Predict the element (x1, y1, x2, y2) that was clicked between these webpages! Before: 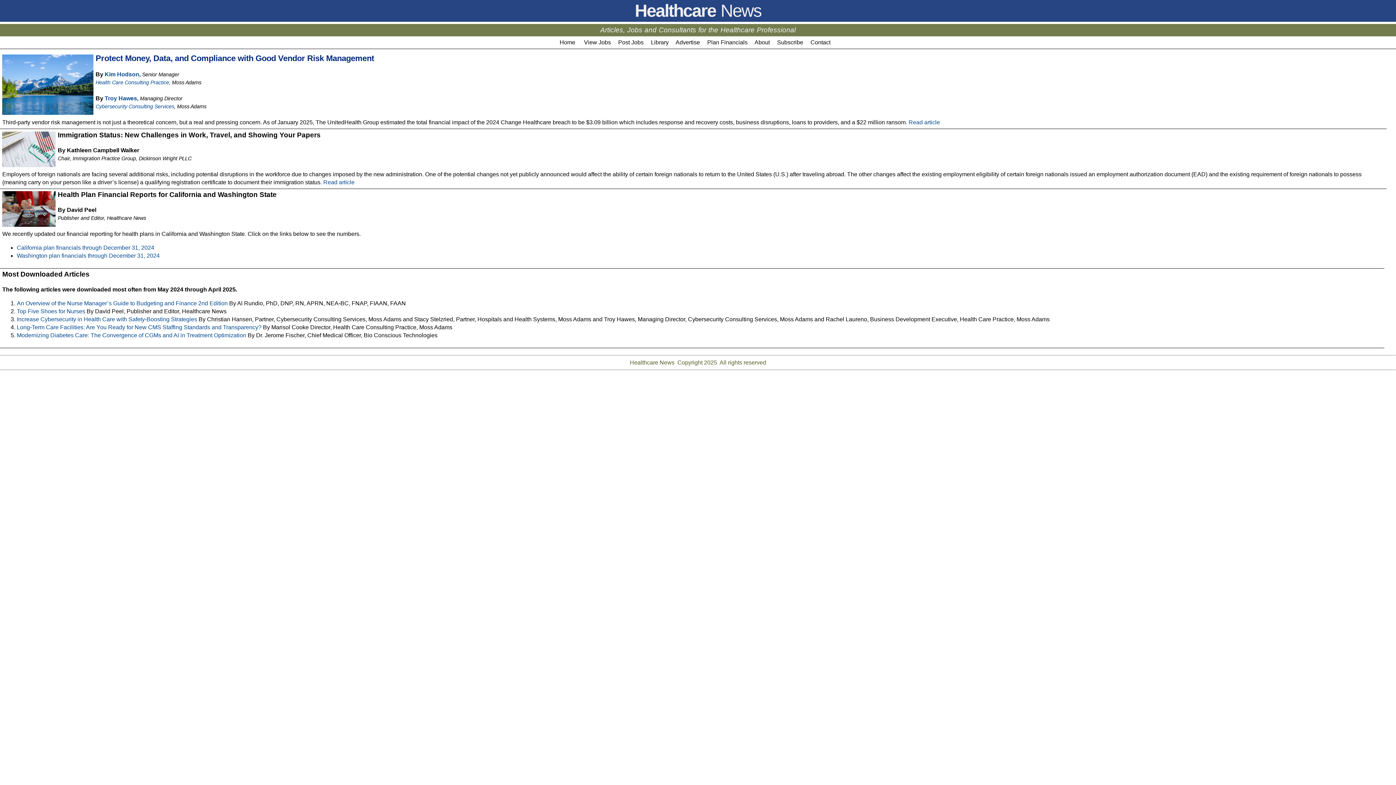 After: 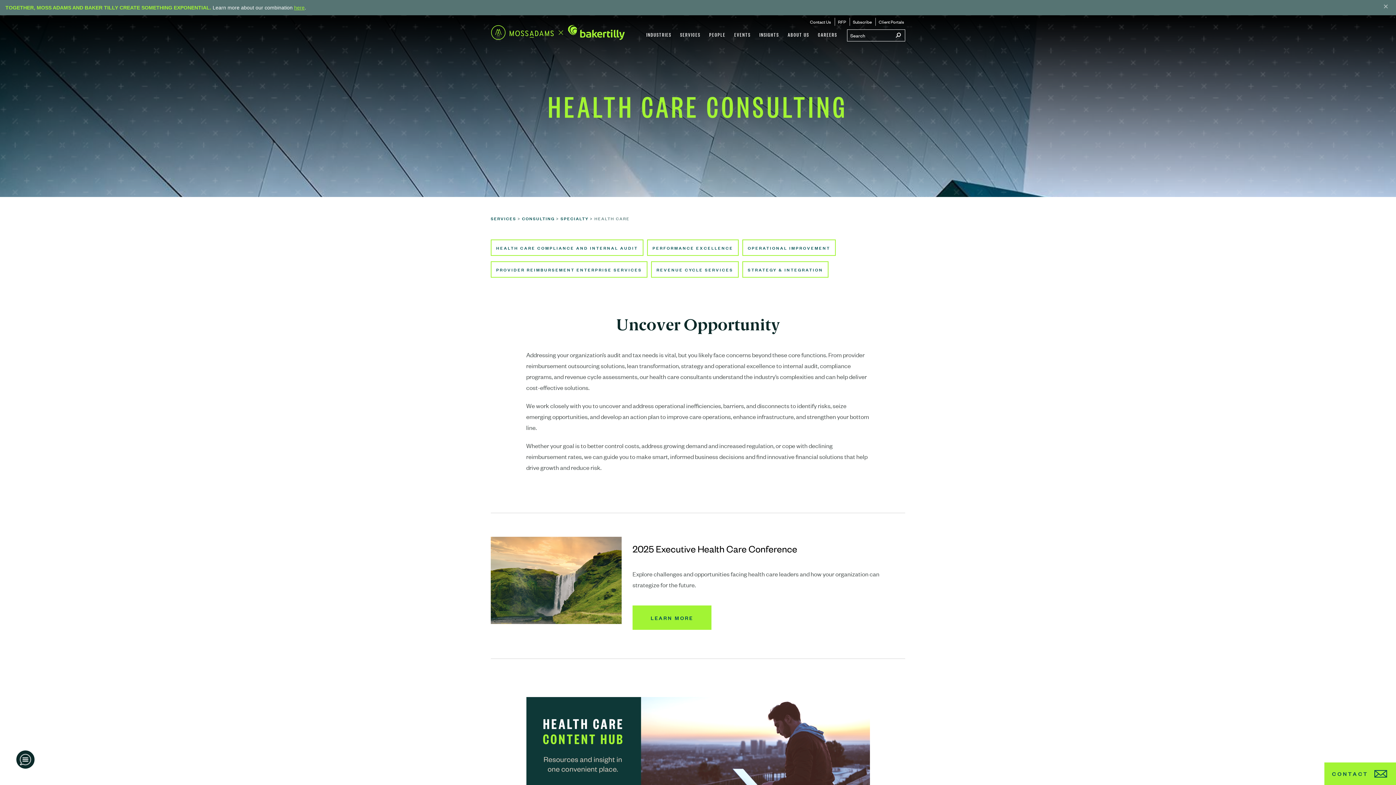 Action: bbox: (95, 79, 169, 85) label: Health Care Consulting Practice